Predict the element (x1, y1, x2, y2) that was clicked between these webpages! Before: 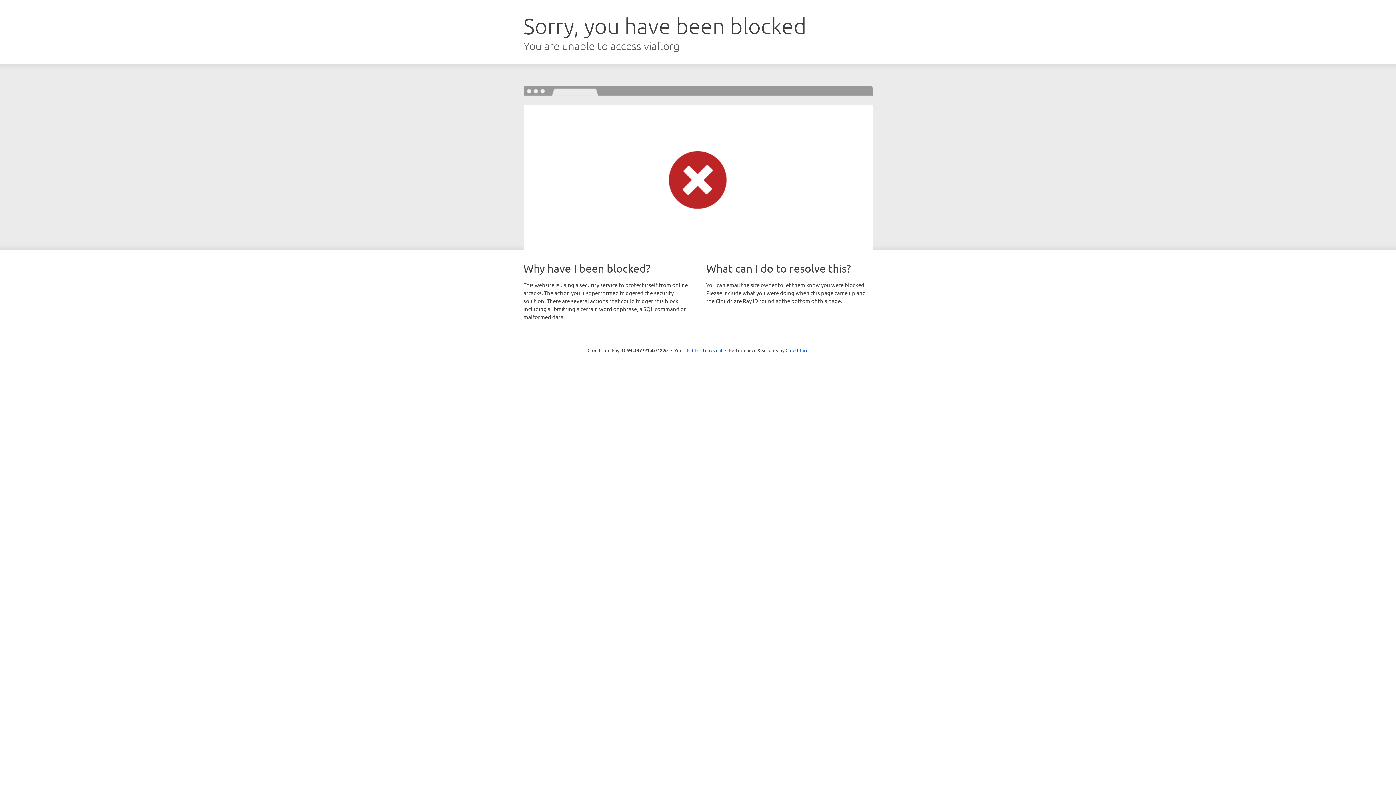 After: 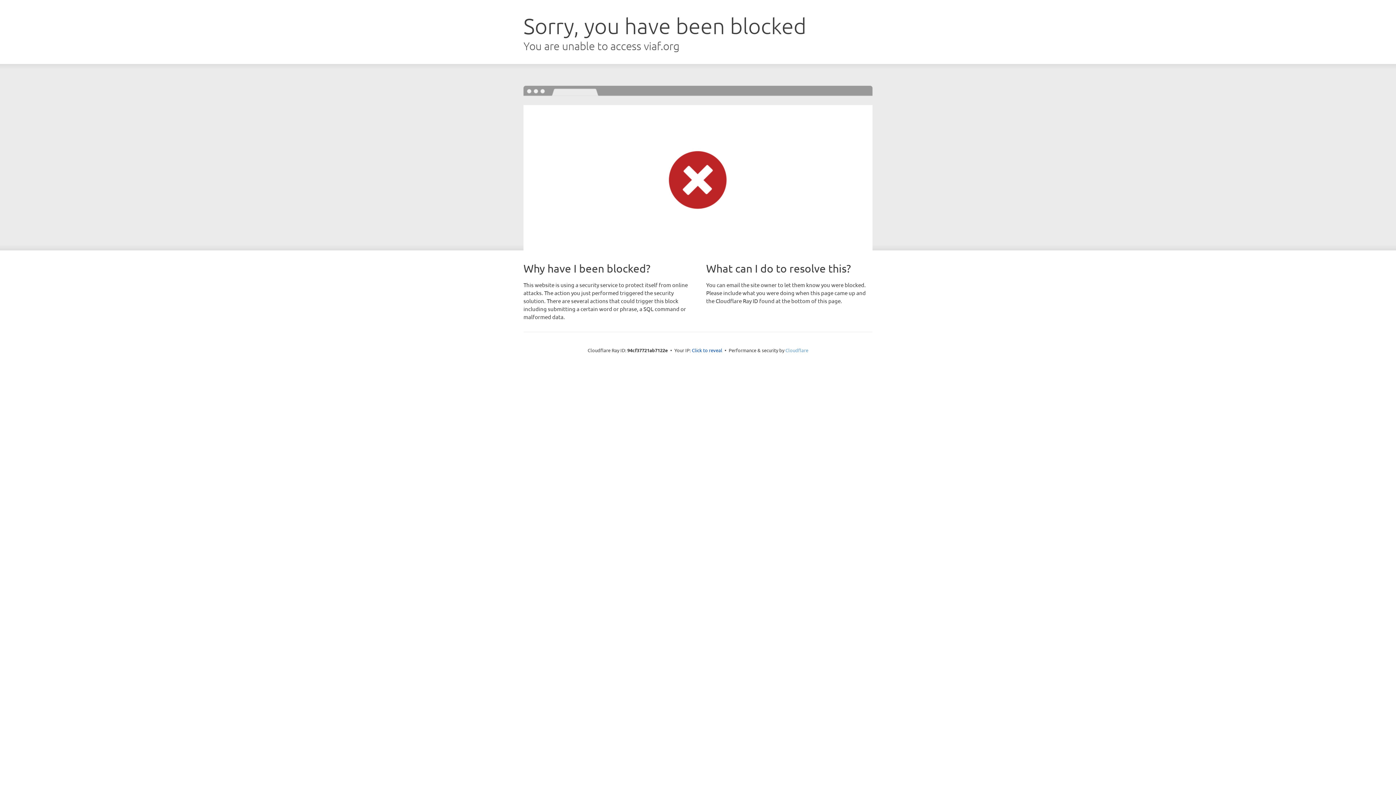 Action: label: Cloudflare bbox: (785, 347, 808, 353)